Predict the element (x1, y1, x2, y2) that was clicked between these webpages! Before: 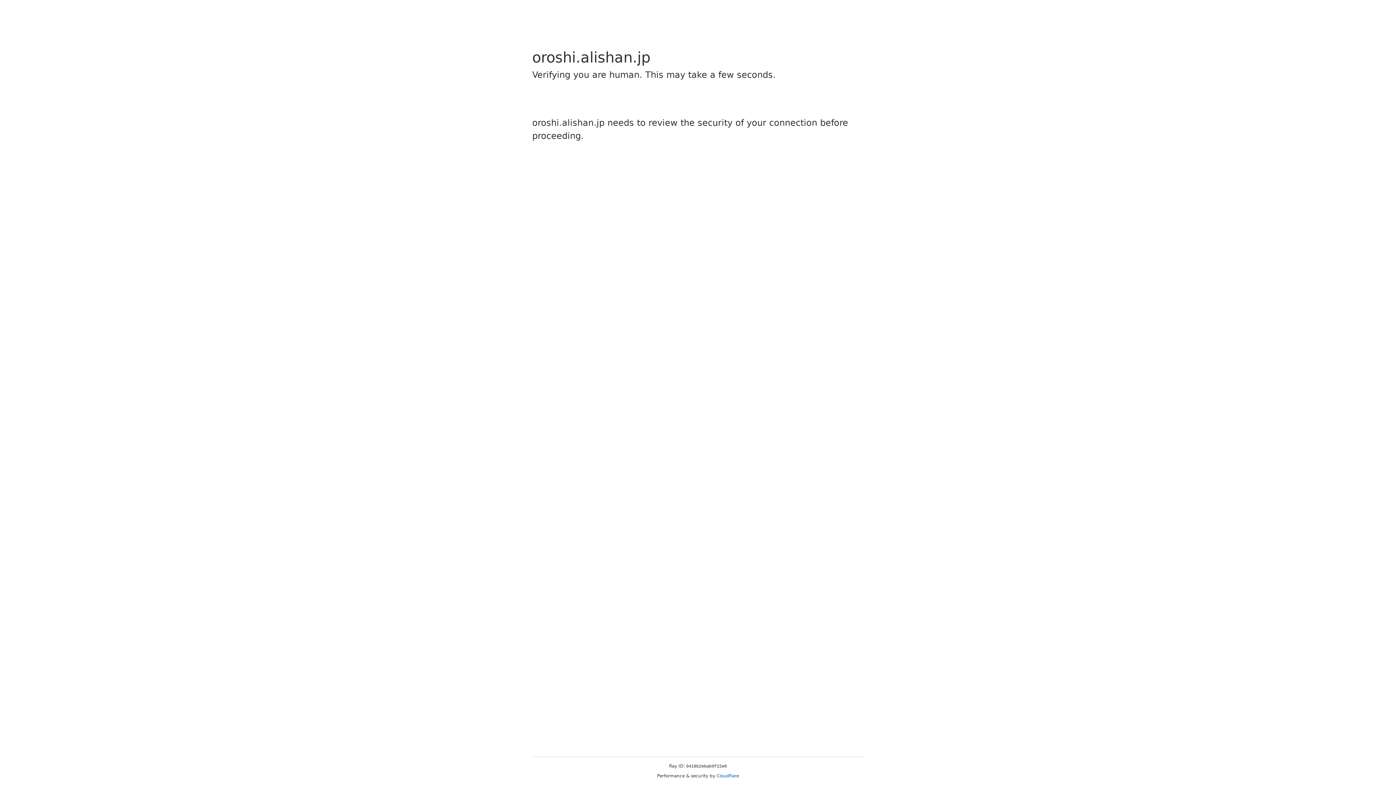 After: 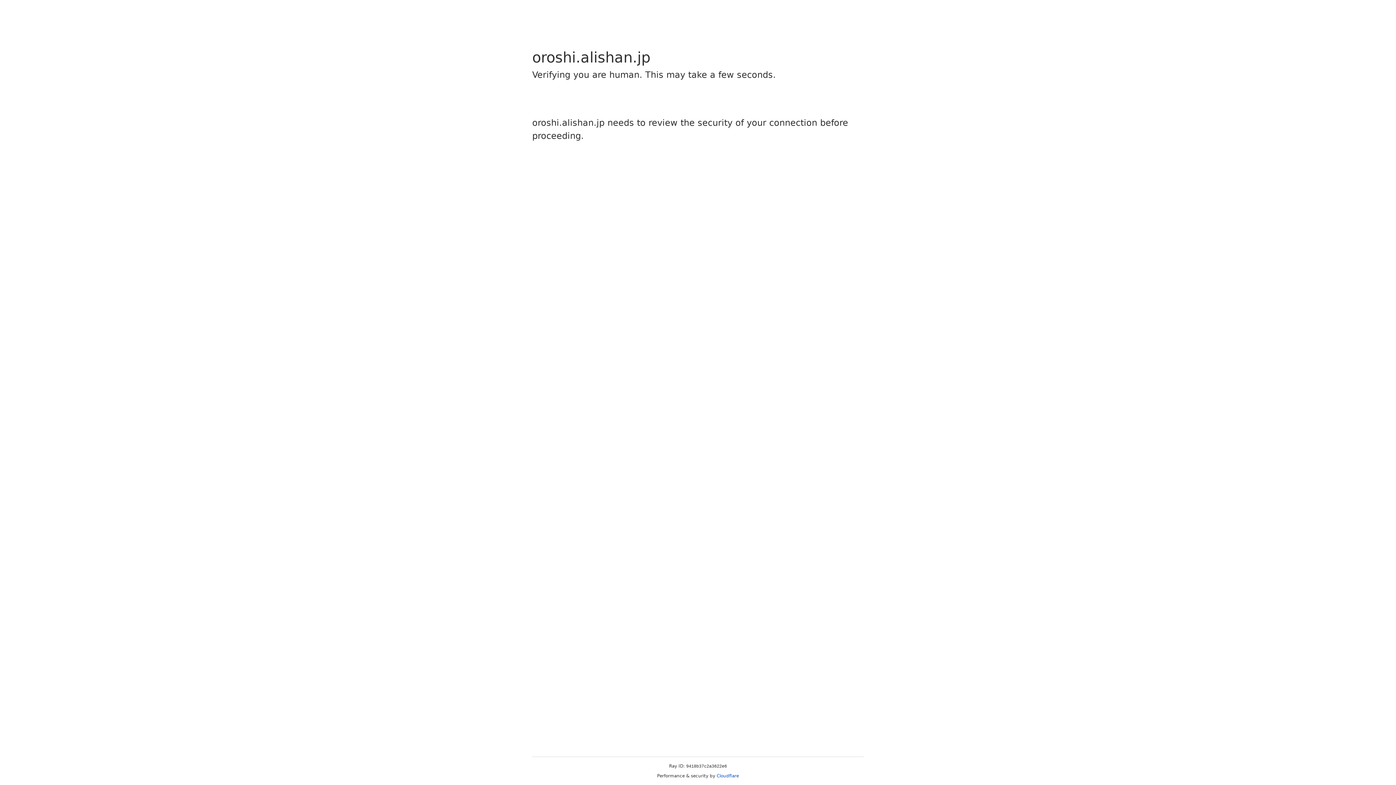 Action: bbox: (716, 773, 739, 778) label: Cloudflare